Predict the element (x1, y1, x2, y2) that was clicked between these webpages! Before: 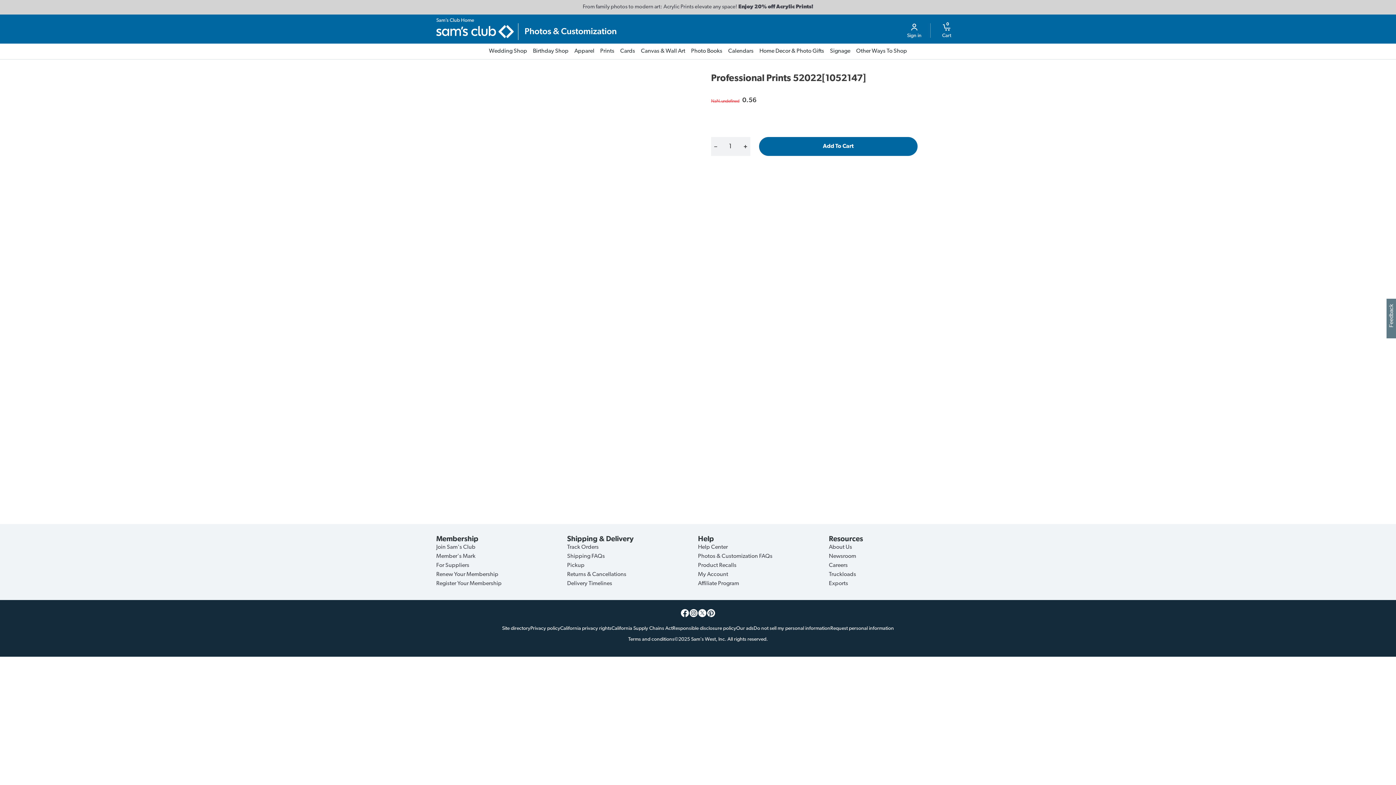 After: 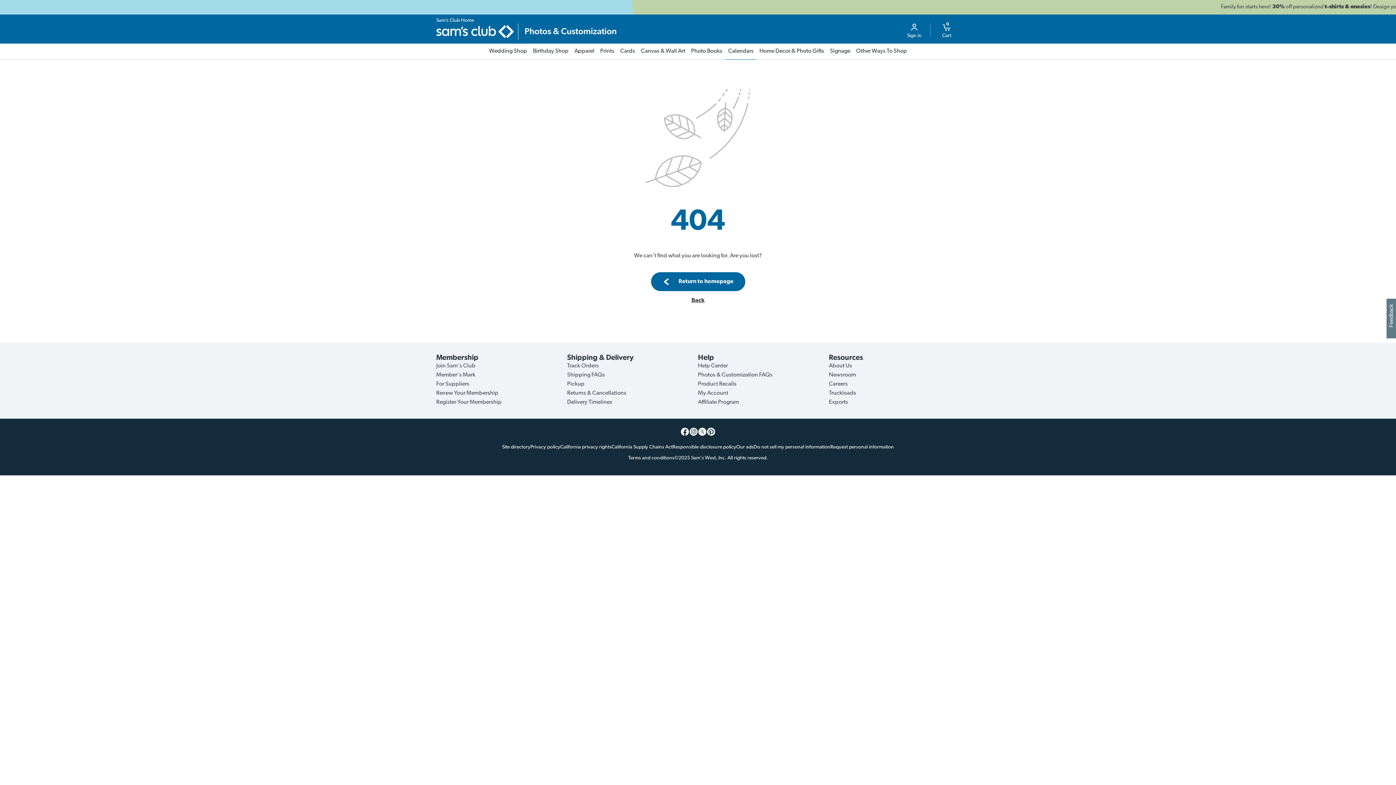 Action: label: Calendars bbox: (725, 43, 756, 59)